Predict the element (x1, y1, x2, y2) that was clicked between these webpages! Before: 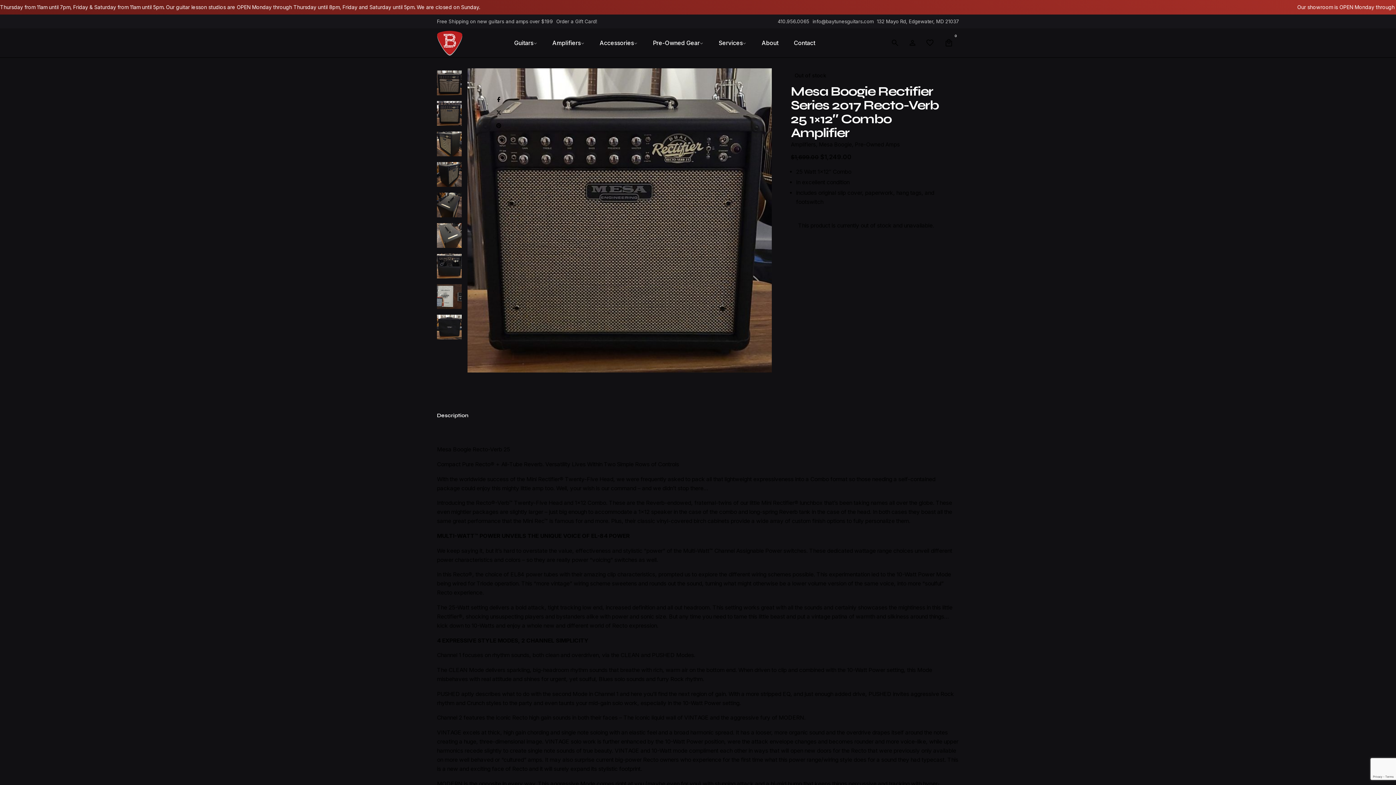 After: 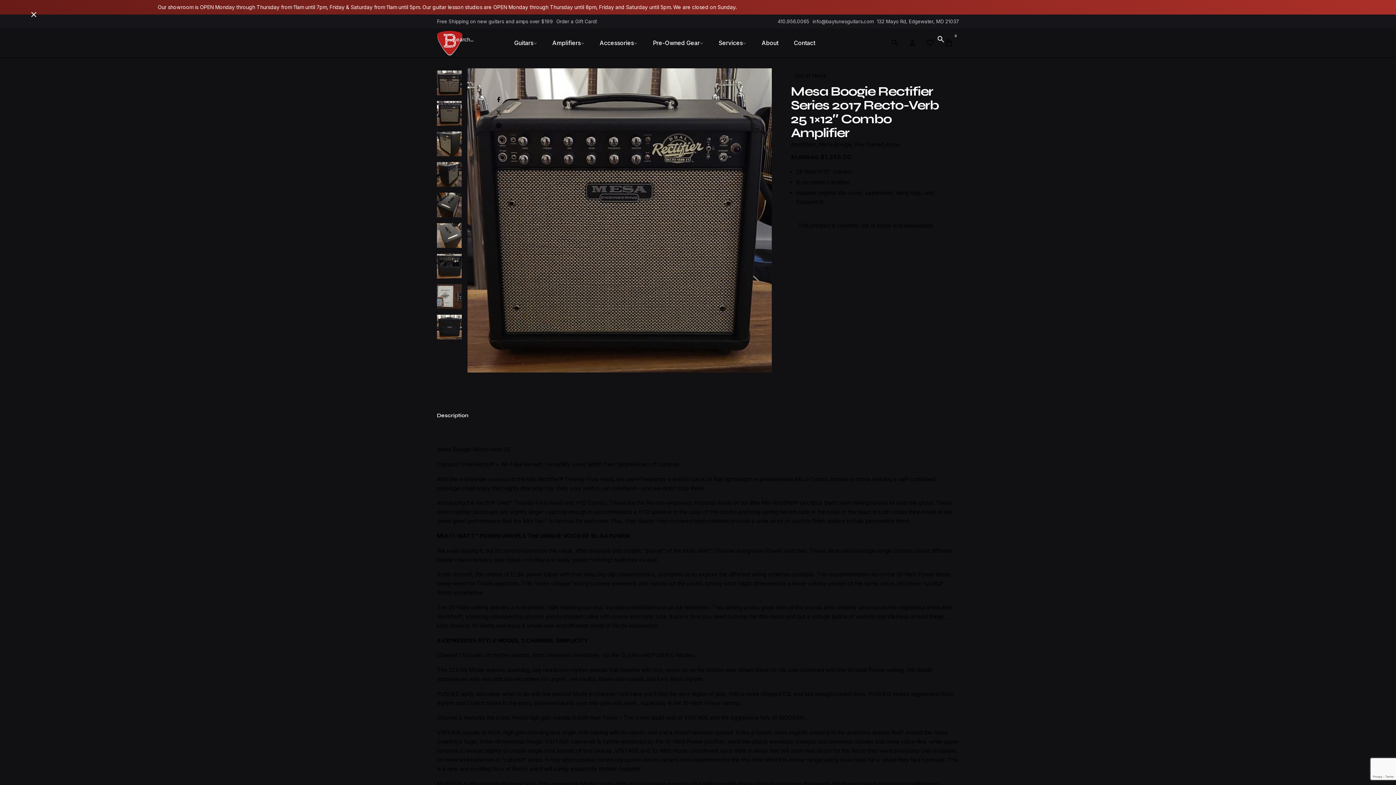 Action: bbox: (886, 34, 904, 51)